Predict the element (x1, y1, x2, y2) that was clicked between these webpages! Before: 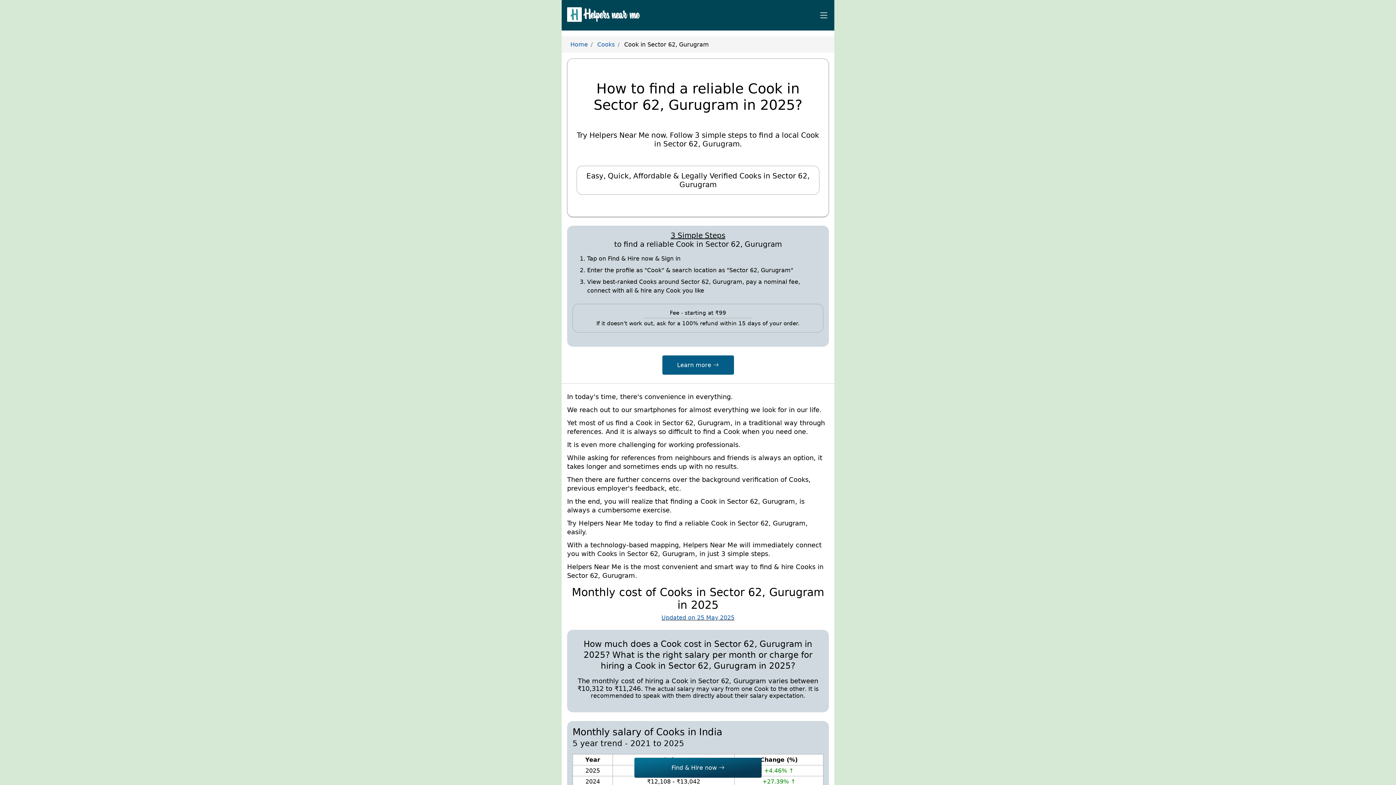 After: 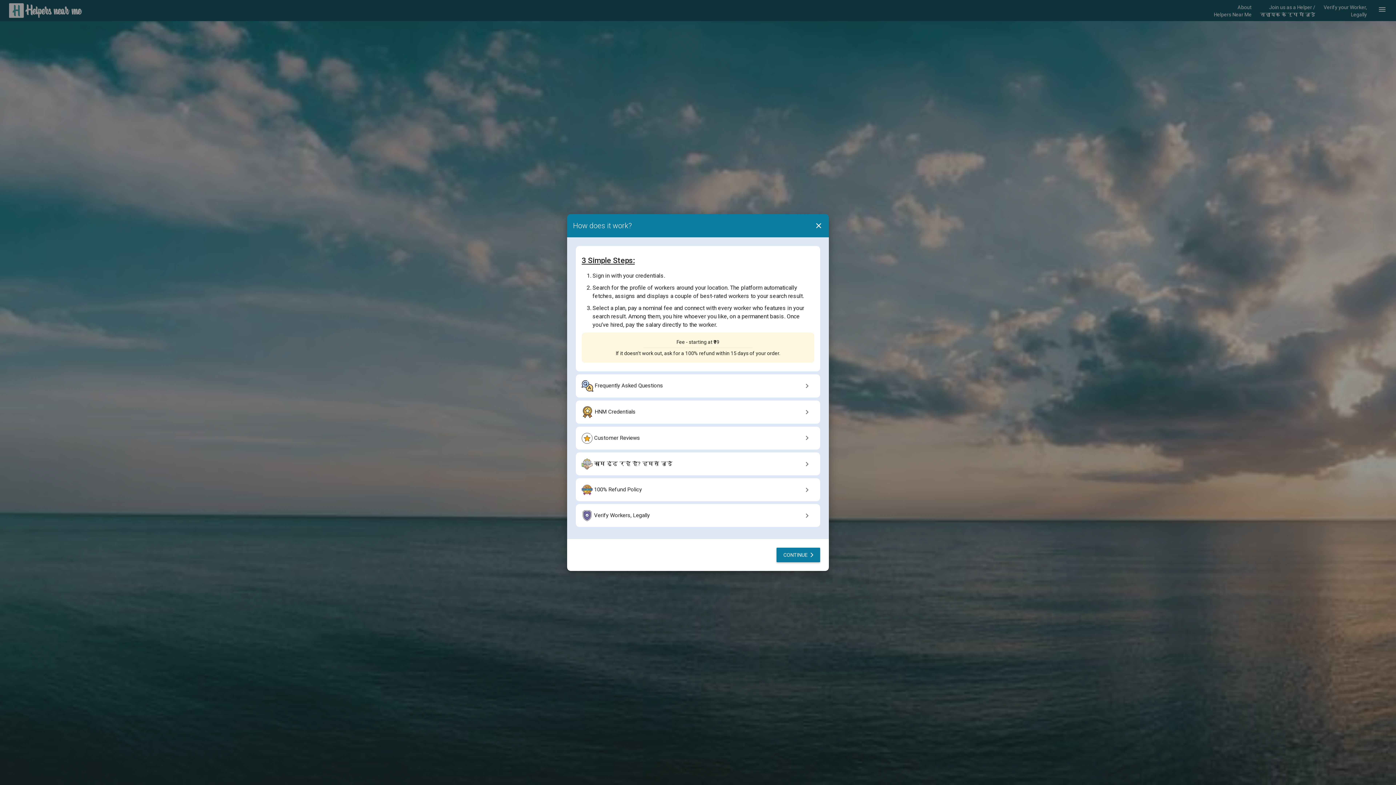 Action: bbox: (597, 41, 614, 47) label: Cooks